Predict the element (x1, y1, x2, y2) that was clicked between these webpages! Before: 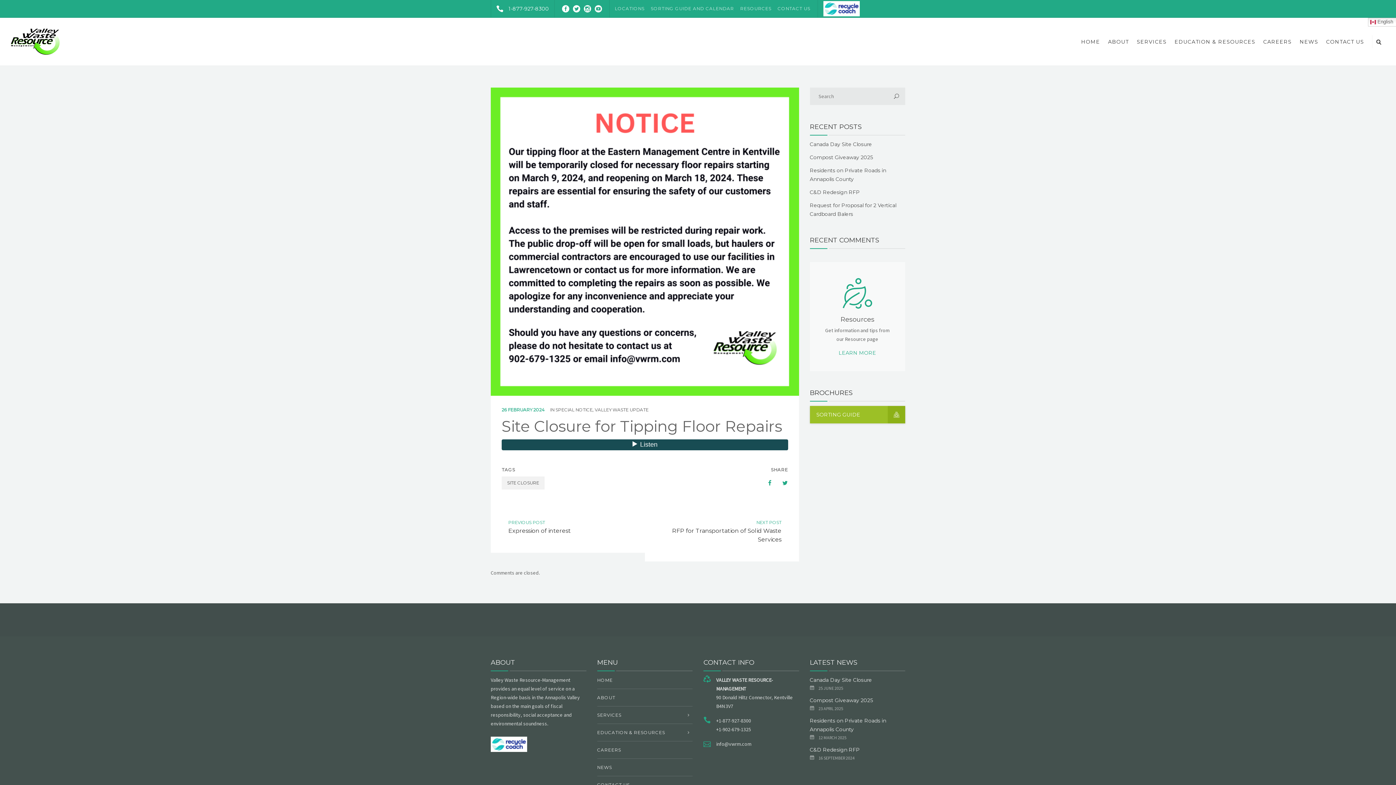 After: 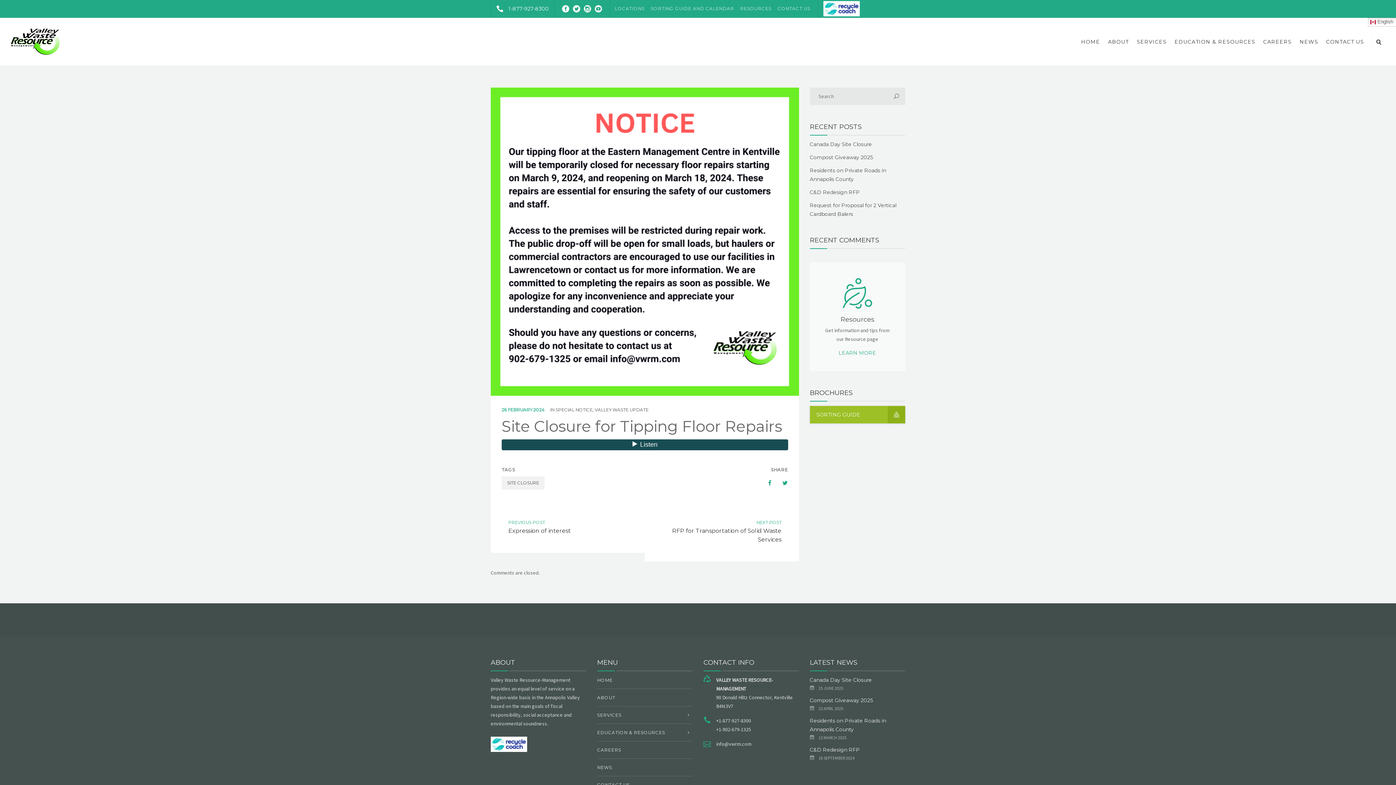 Action: bbox: (593, 0, 604, 17)